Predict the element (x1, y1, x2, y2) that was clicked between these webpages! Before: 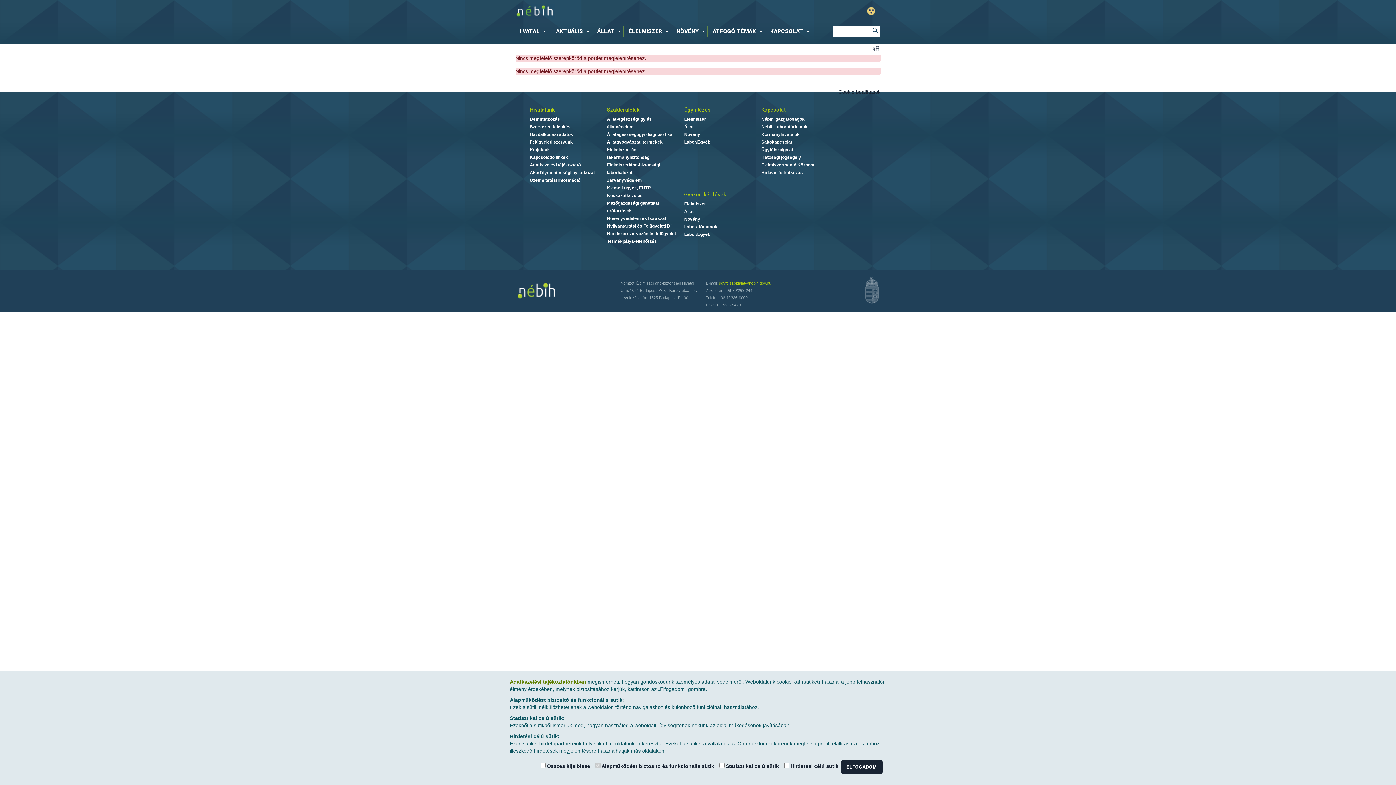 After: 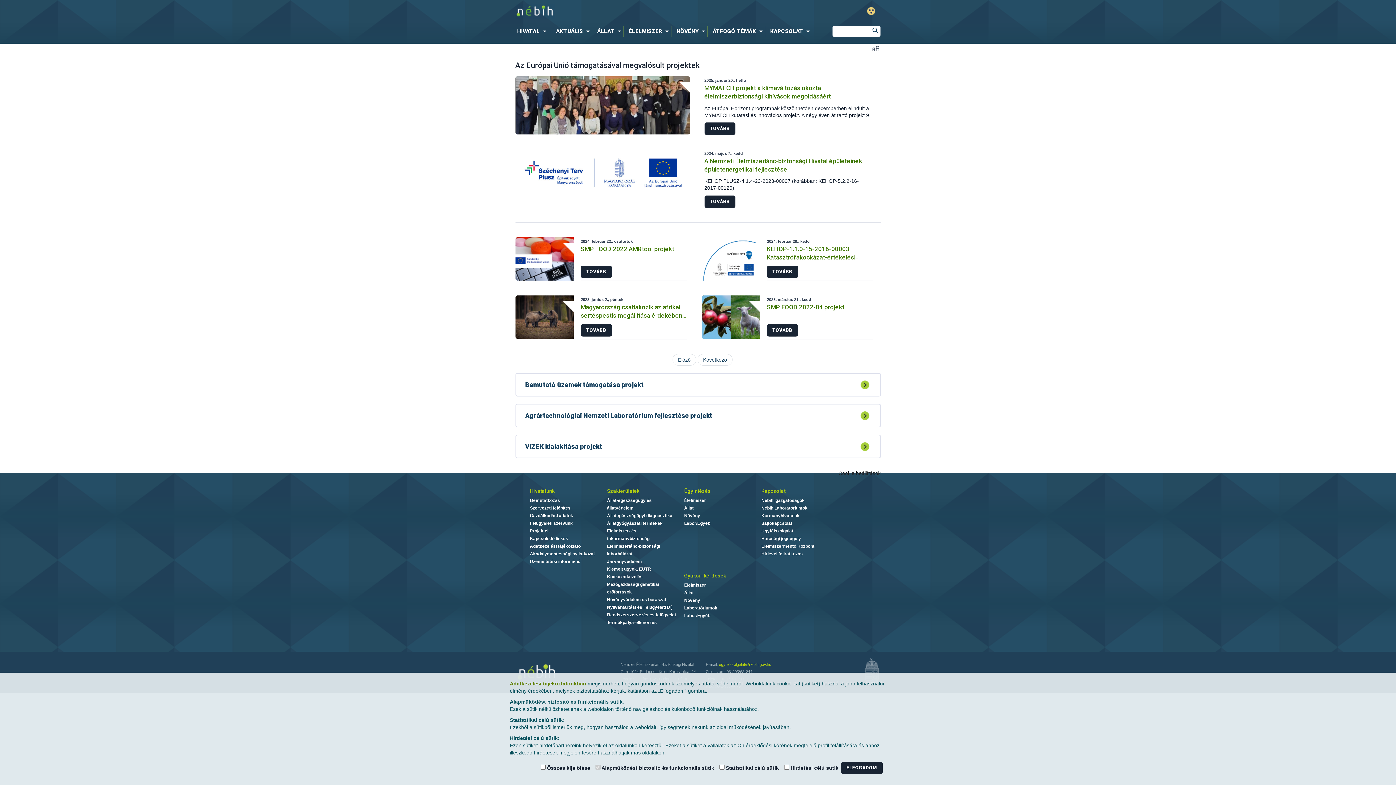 Action: bbox: (530, 147, 550, 152) label: Projektek